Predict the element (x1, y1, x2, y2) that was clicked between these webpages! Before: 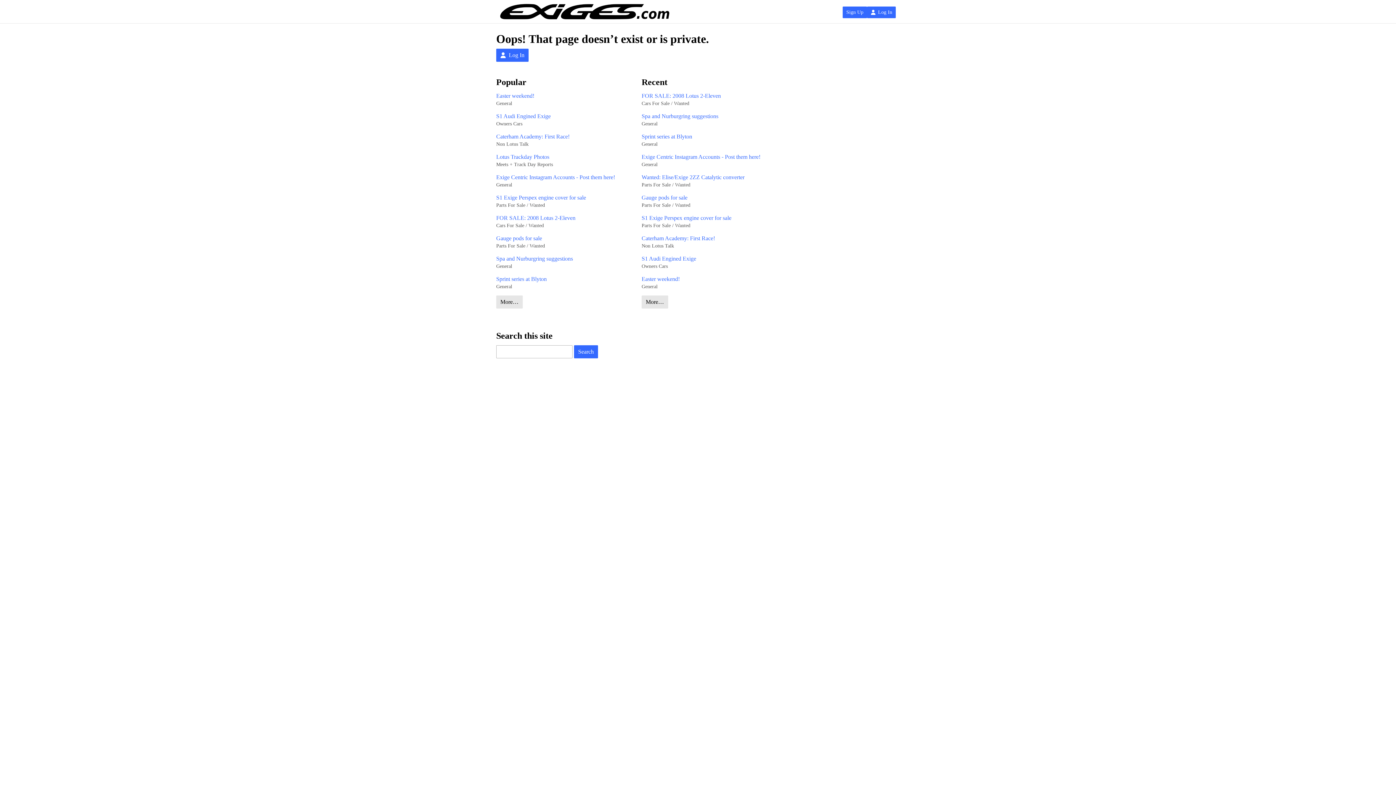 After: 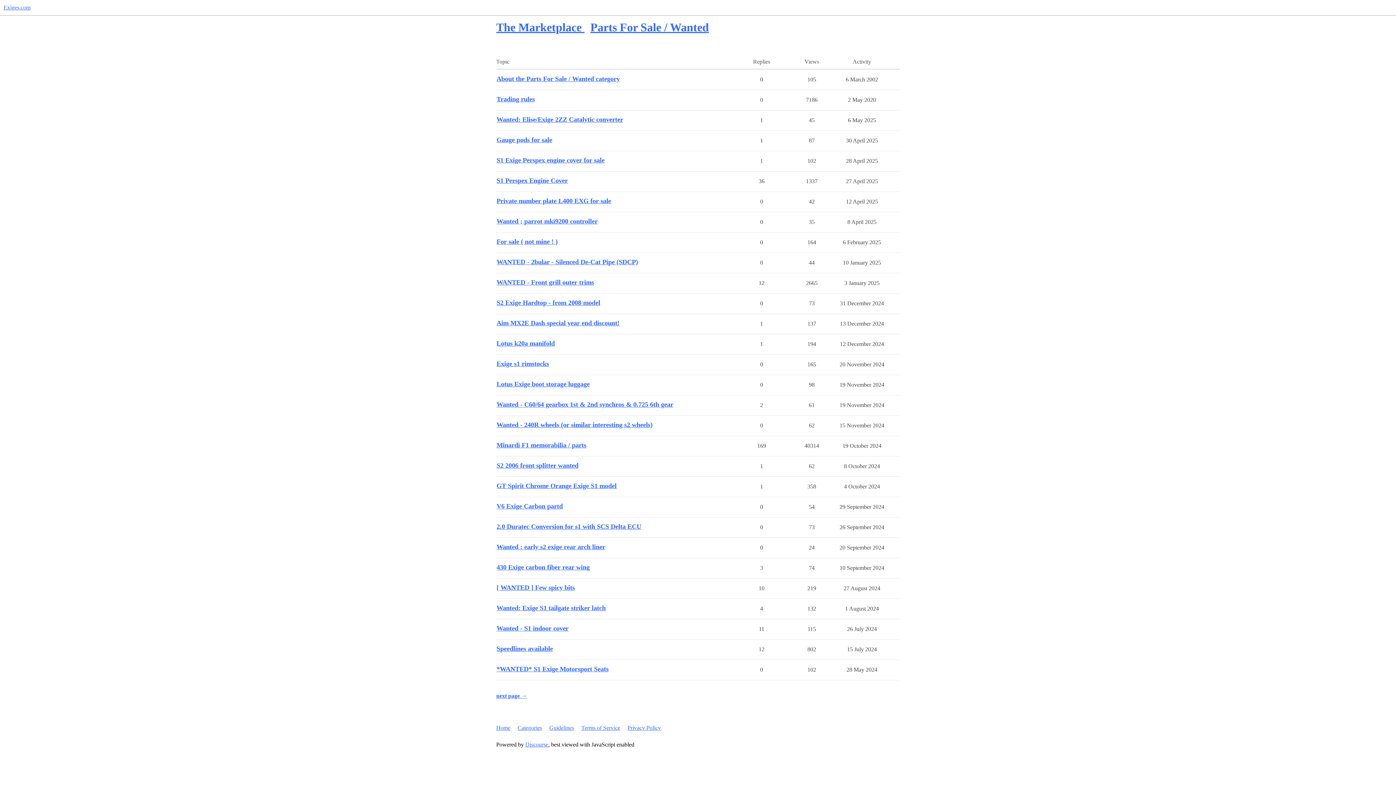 Action: bbox: (496, 242, 545, 249) label: Parts For Sale / Wanted